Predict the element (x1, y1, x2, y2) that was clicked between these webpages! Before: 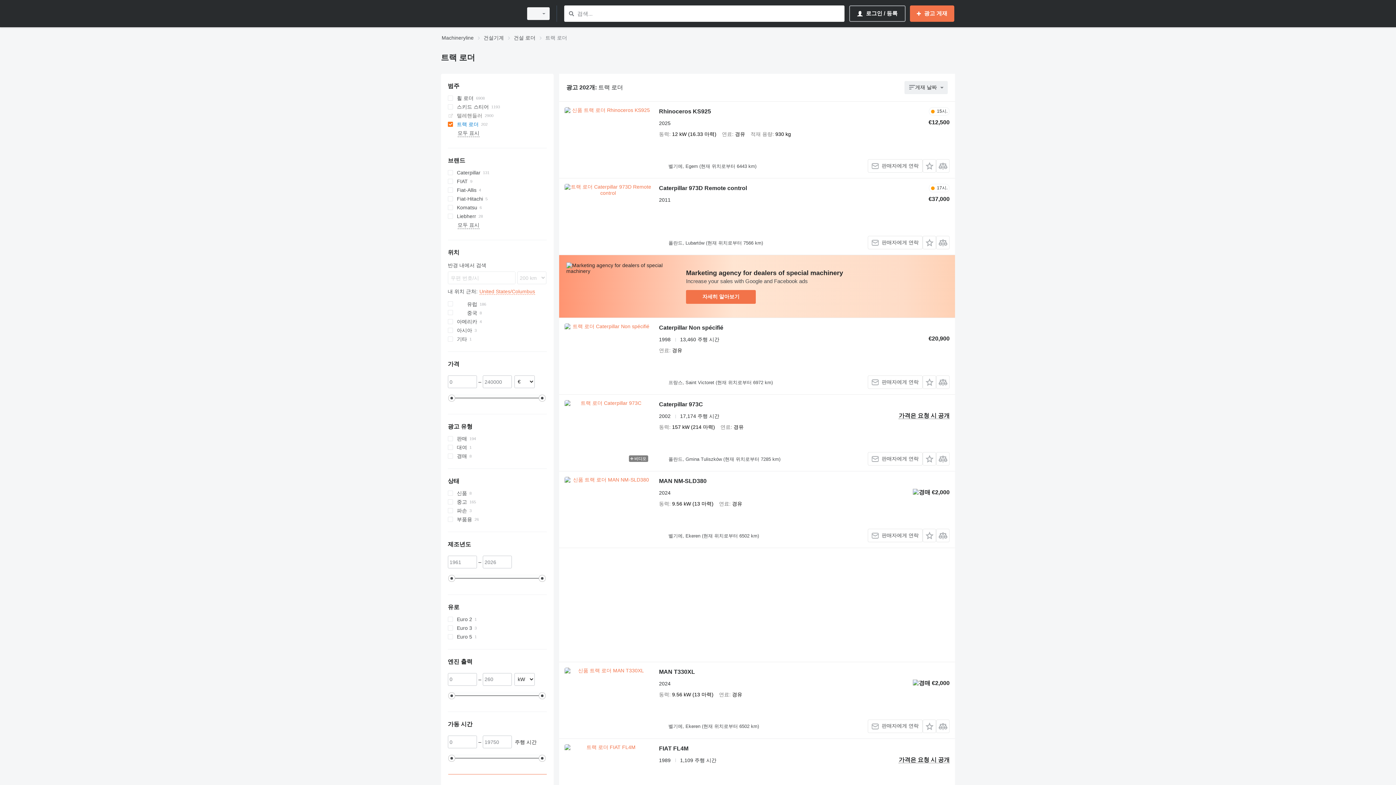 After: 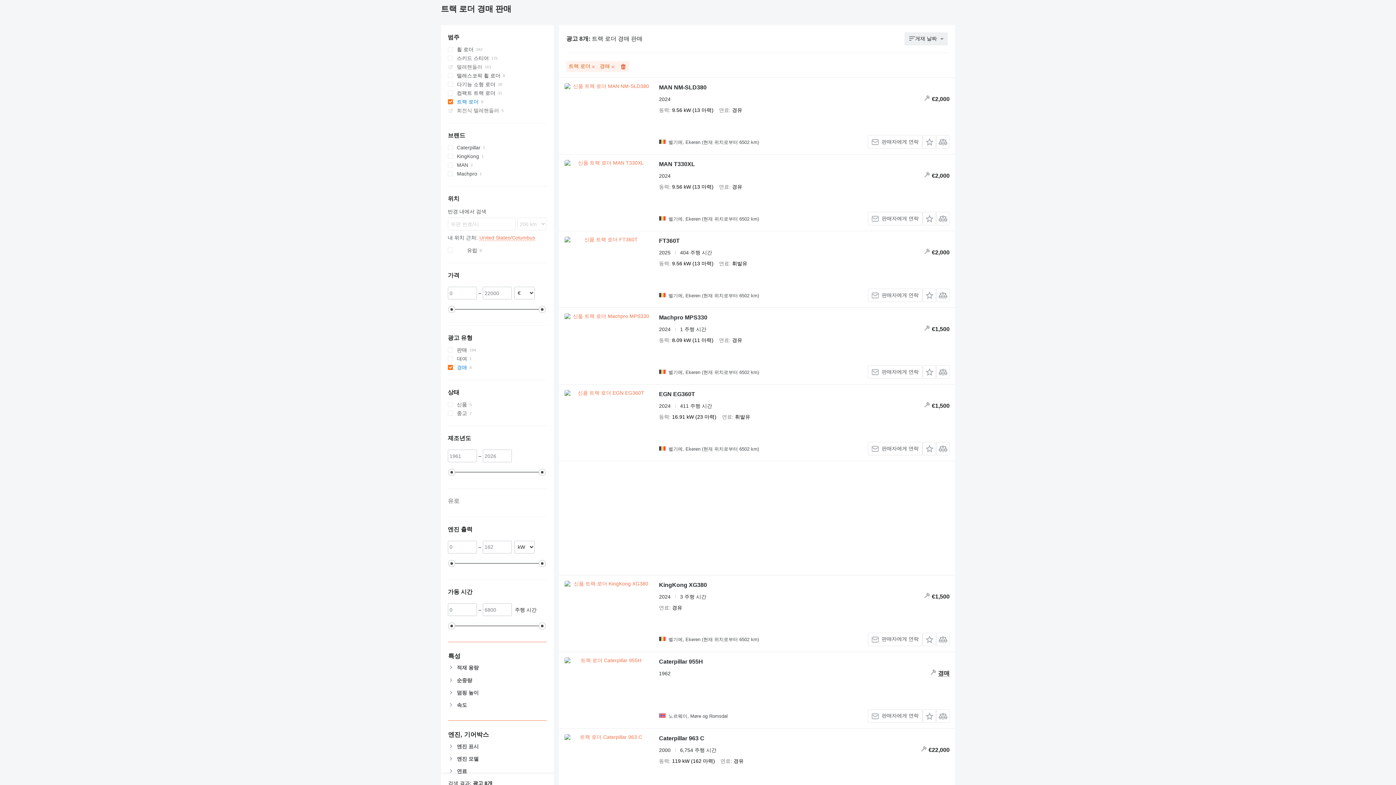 Action: bbox: (447, 452, 546, 460) label: 경매